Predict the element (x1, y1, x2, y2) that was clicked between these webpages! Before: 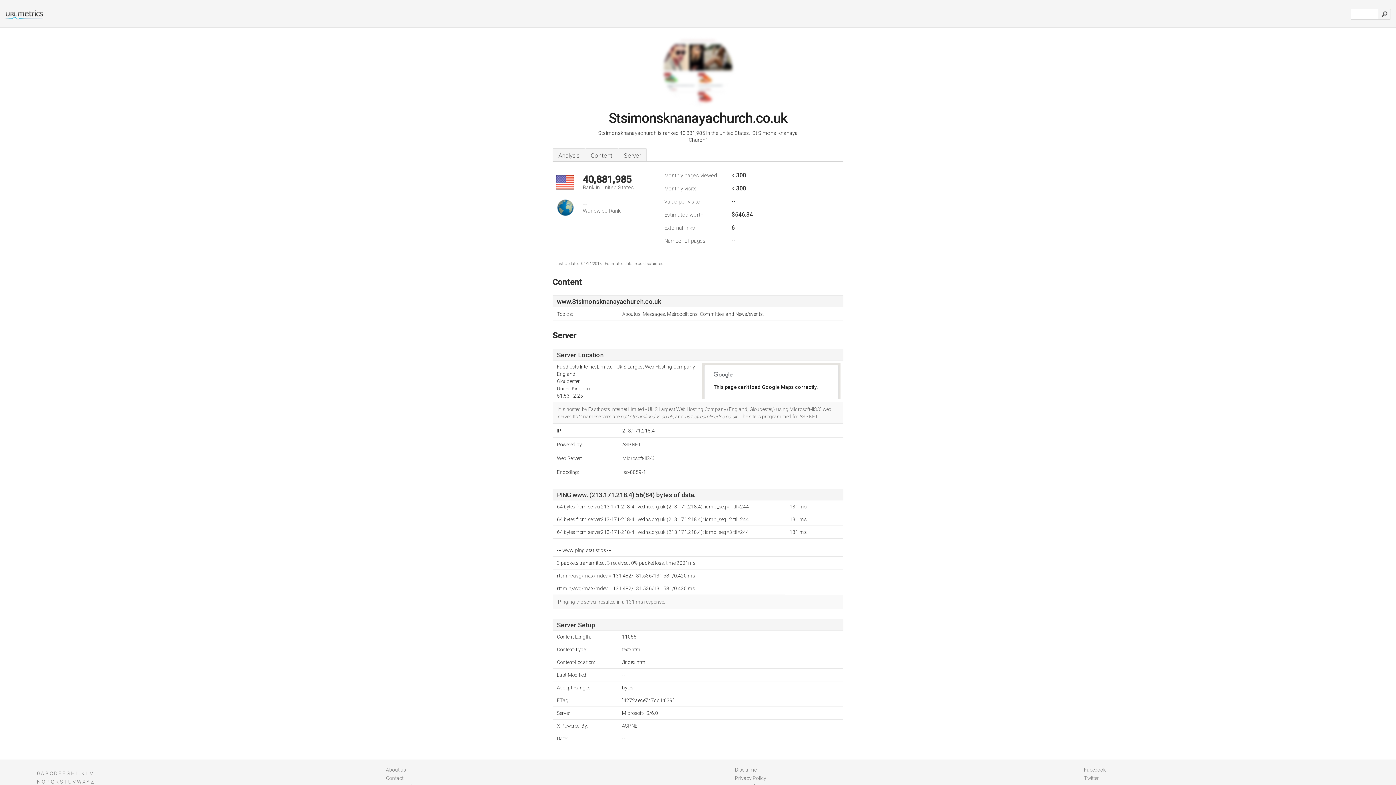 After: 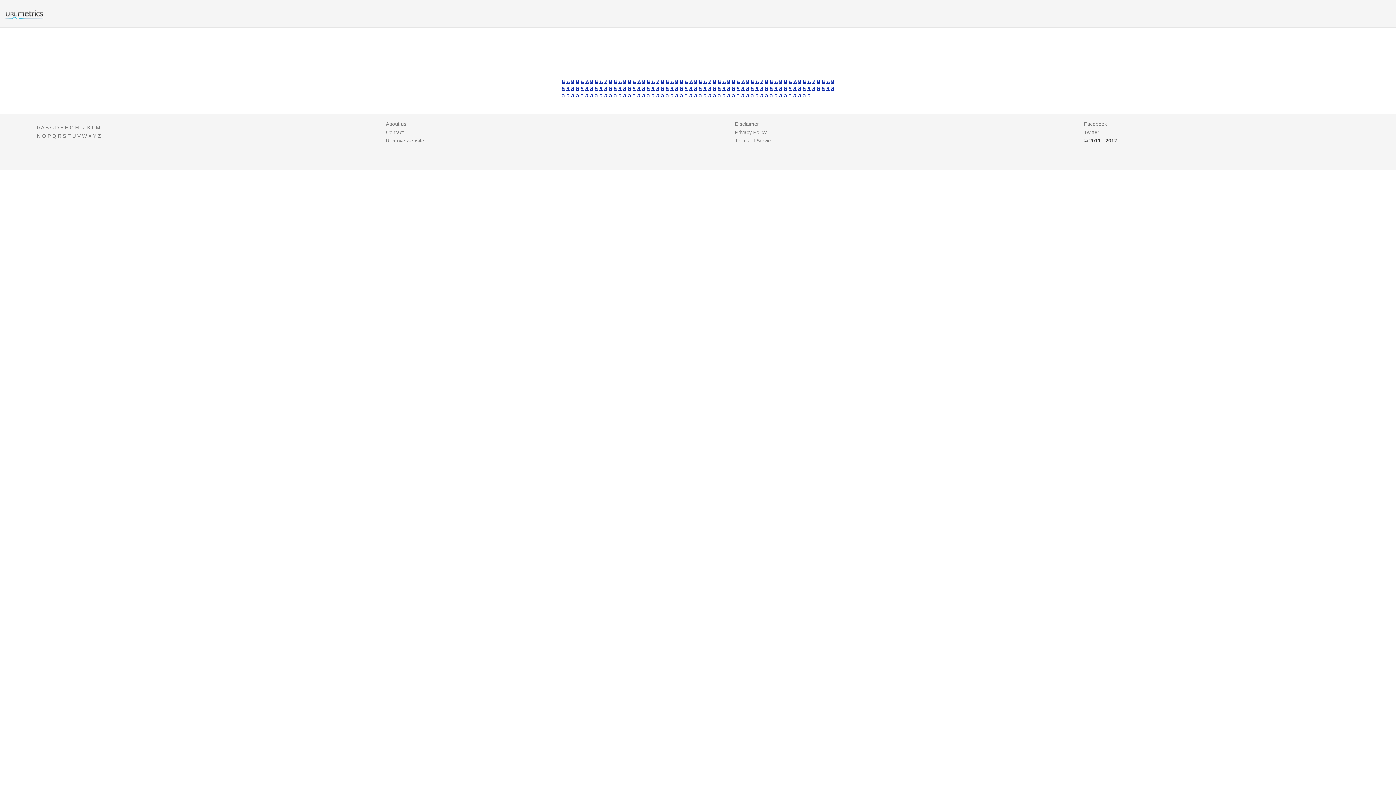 Action: label: A bbox: (41, 770, 44, 776)